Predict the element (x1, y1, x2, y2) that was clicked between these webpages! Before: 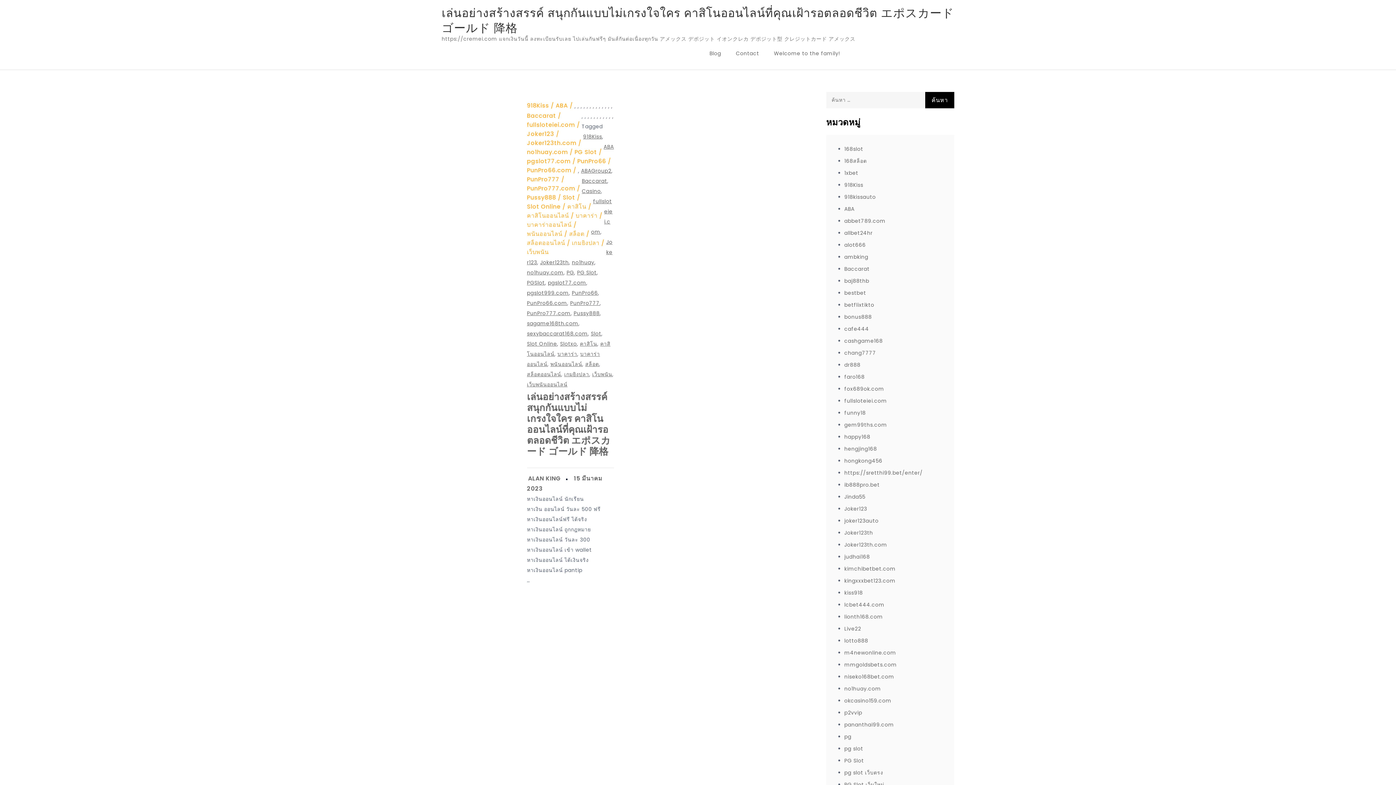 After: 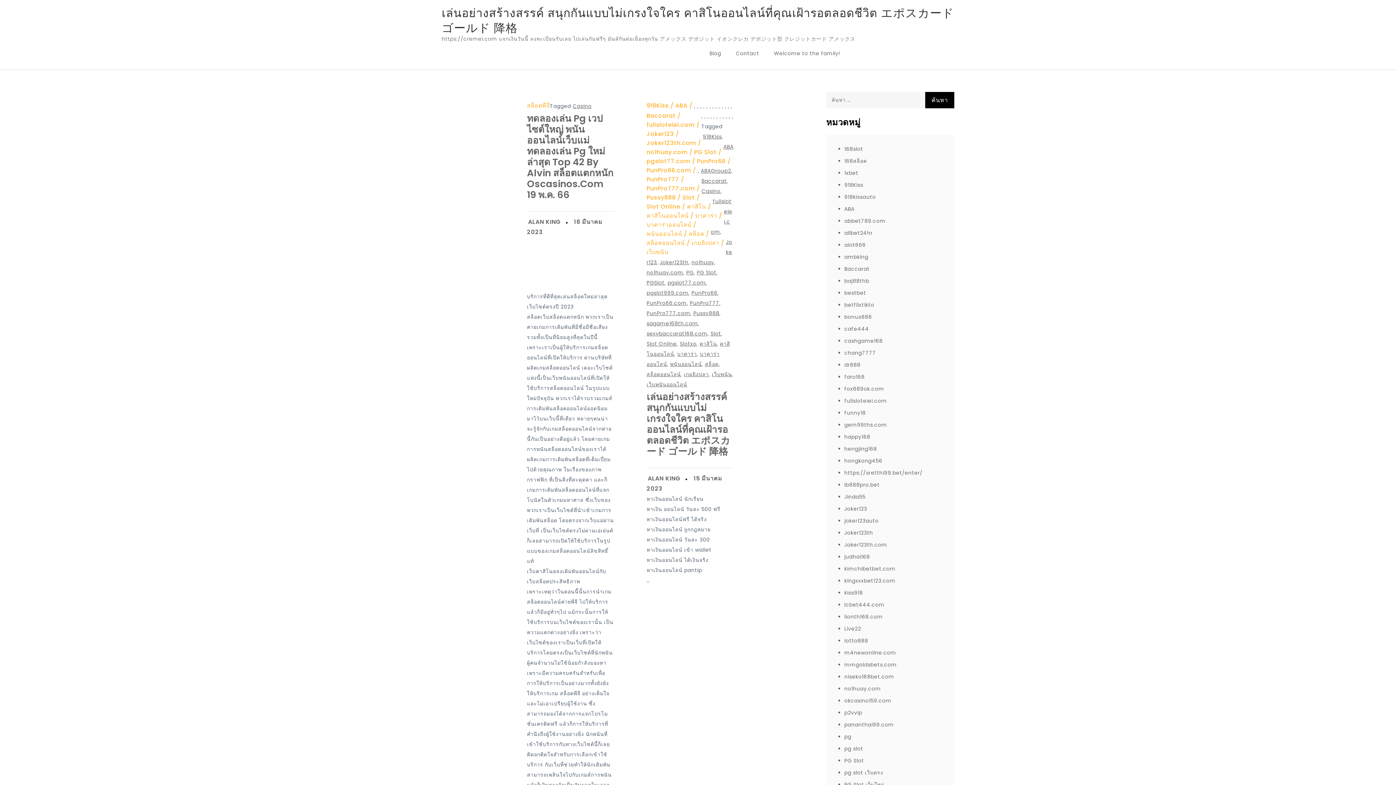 Action: bbox: (582, 187, 600, 194) label: Casino